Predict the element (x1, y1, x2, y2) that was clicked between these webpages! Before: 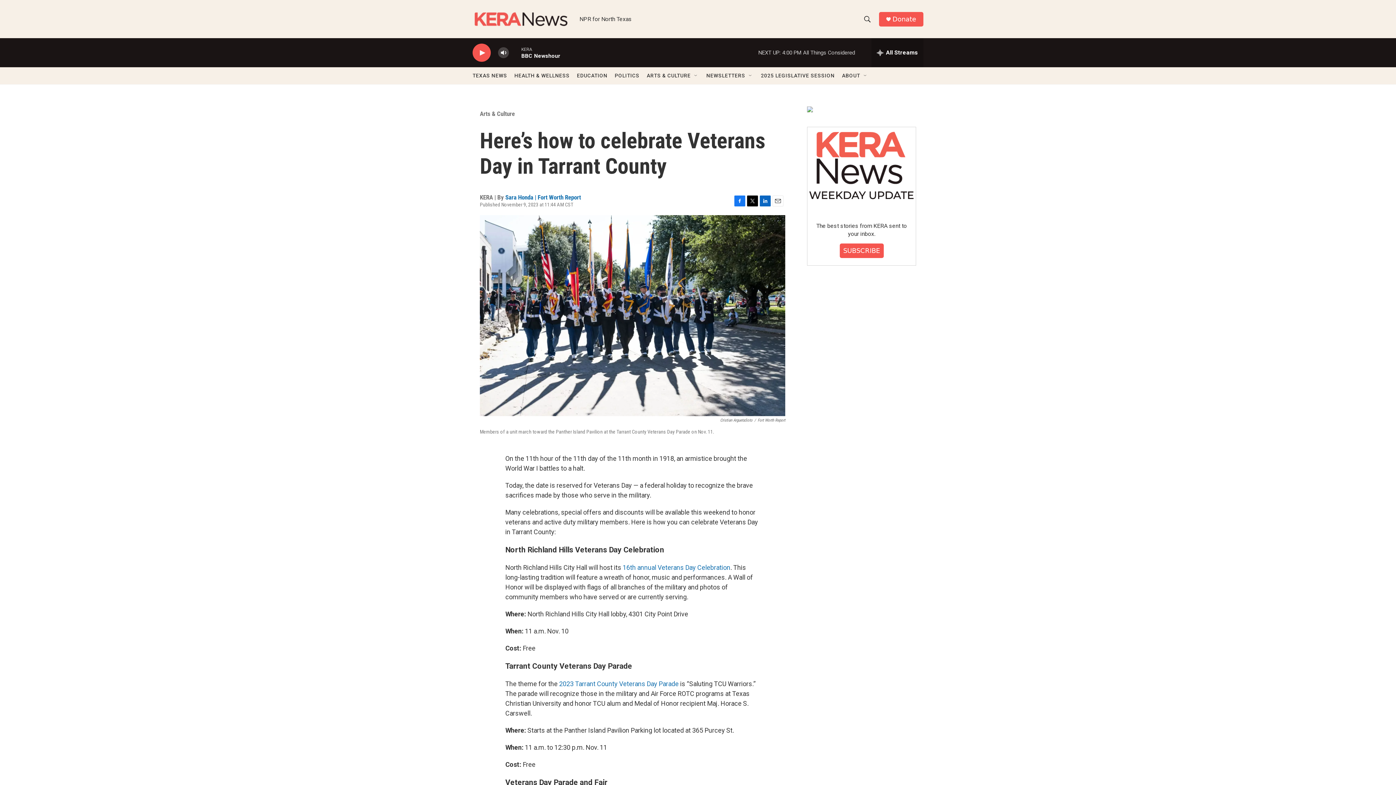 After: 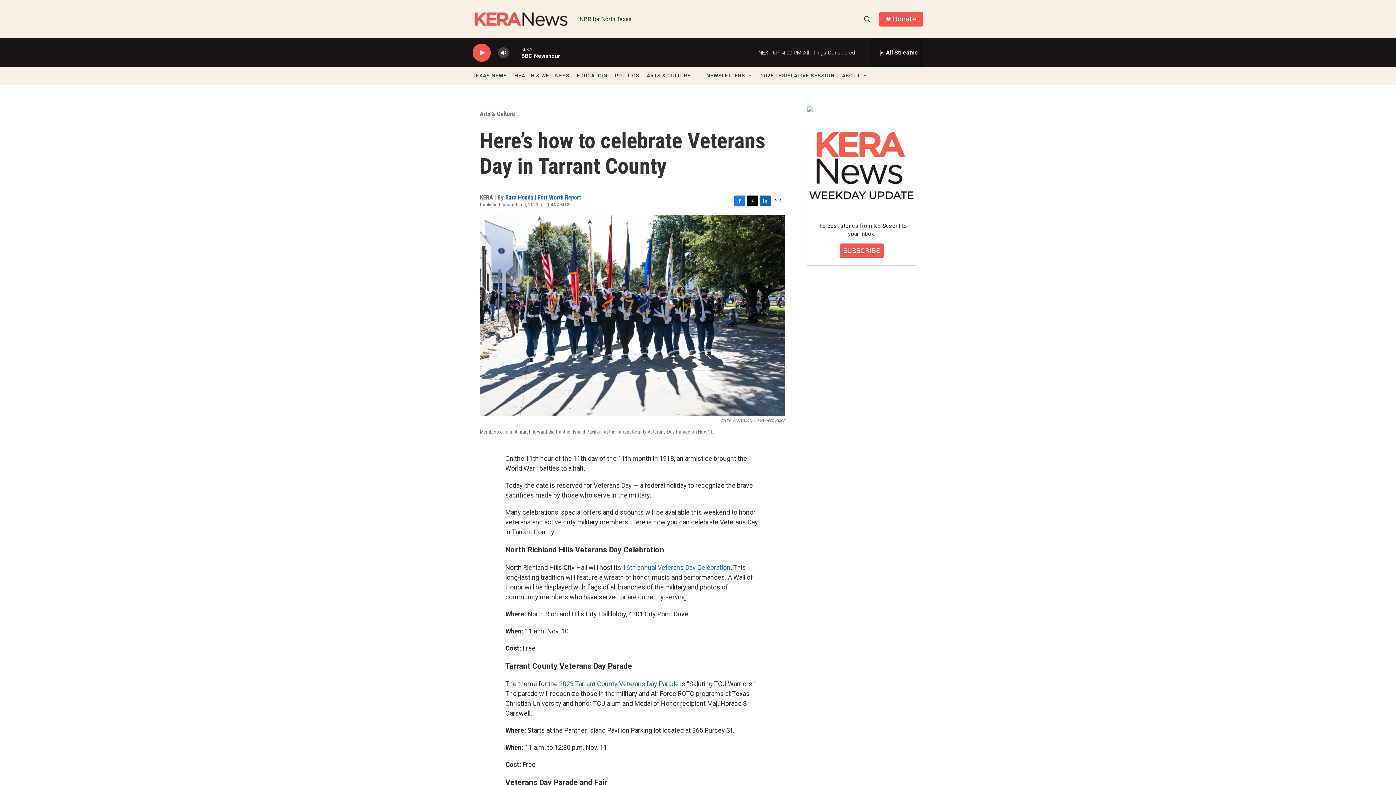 Action: label: LinkedIn bbox: (760, 195, 770, 206)